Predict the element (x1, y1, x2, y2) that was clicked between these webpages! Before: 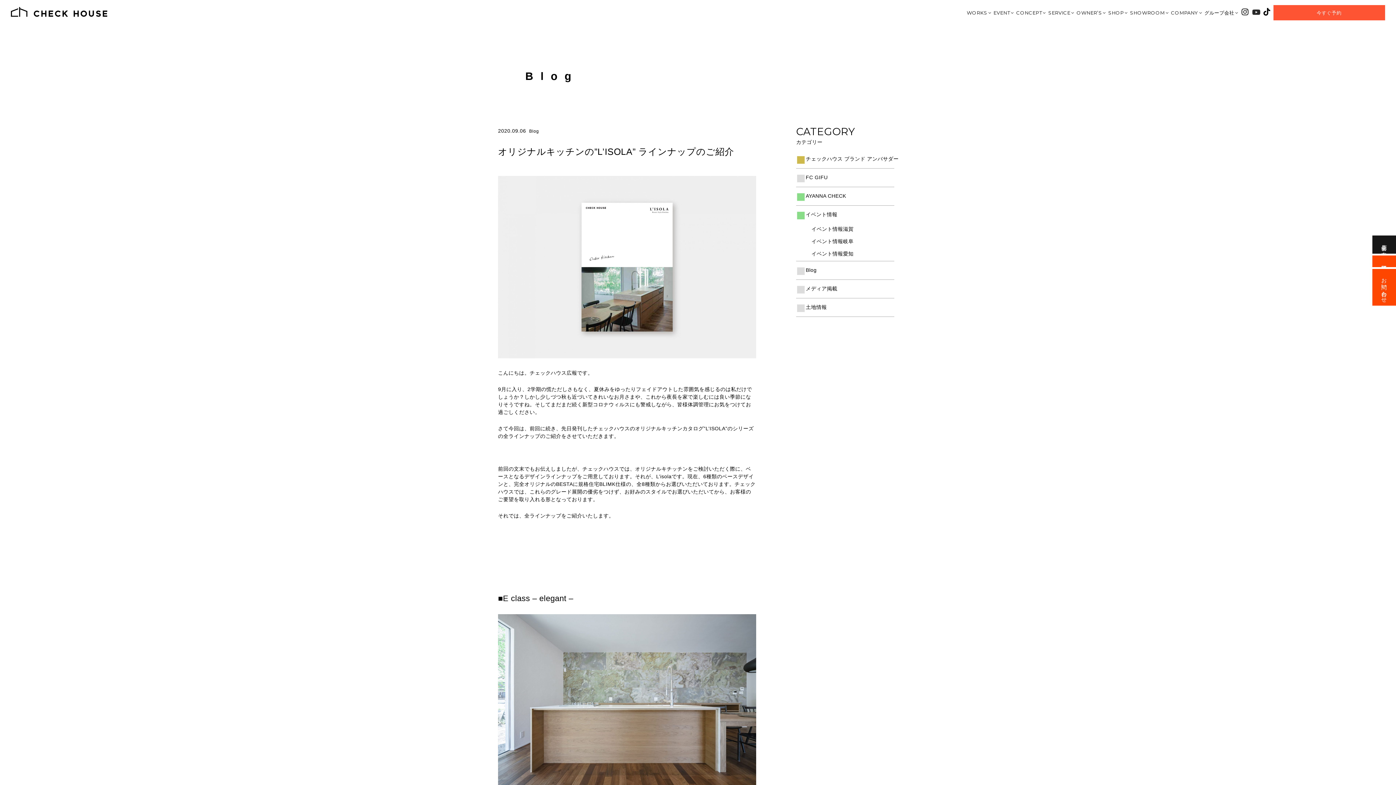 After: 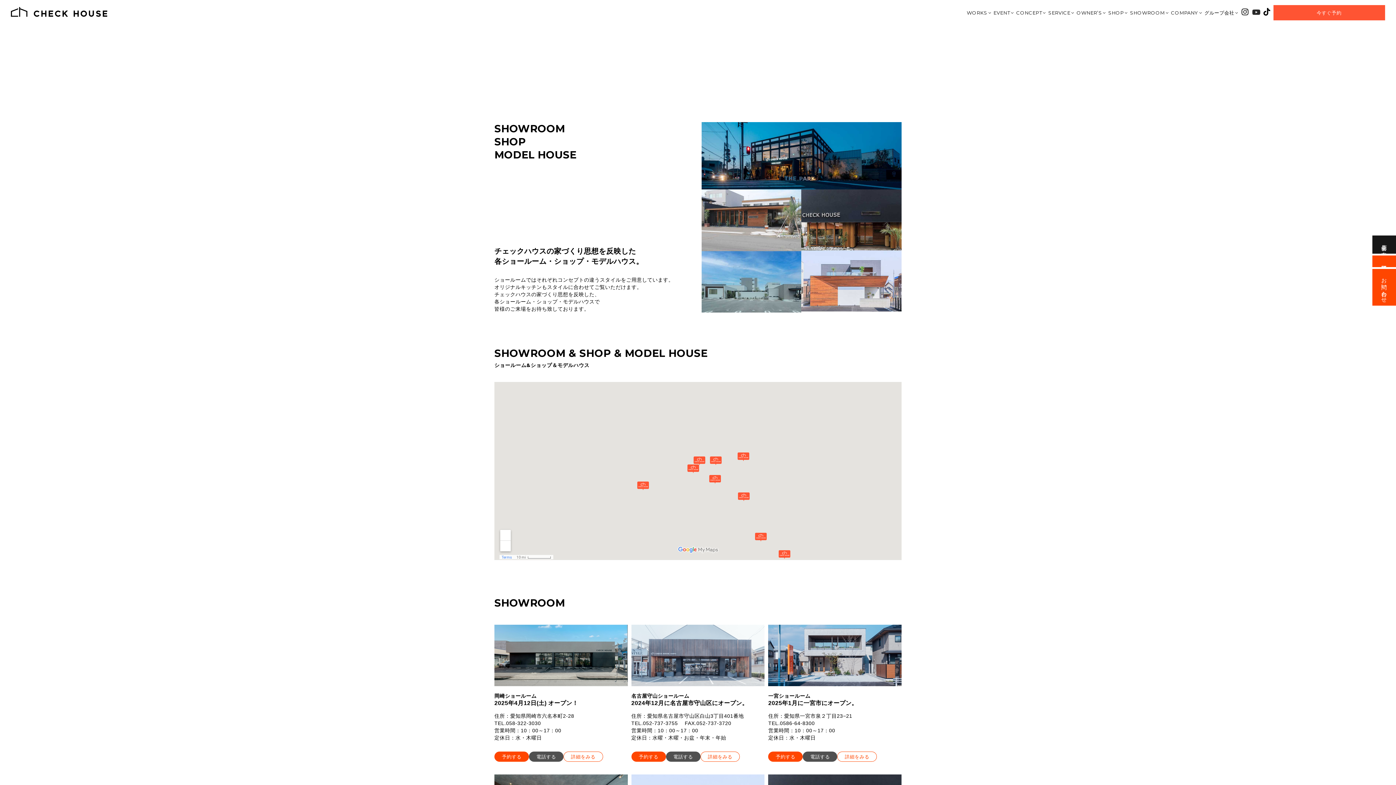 Action: bbox: (1130, 9, 1168, 16) label: SHOWROOM